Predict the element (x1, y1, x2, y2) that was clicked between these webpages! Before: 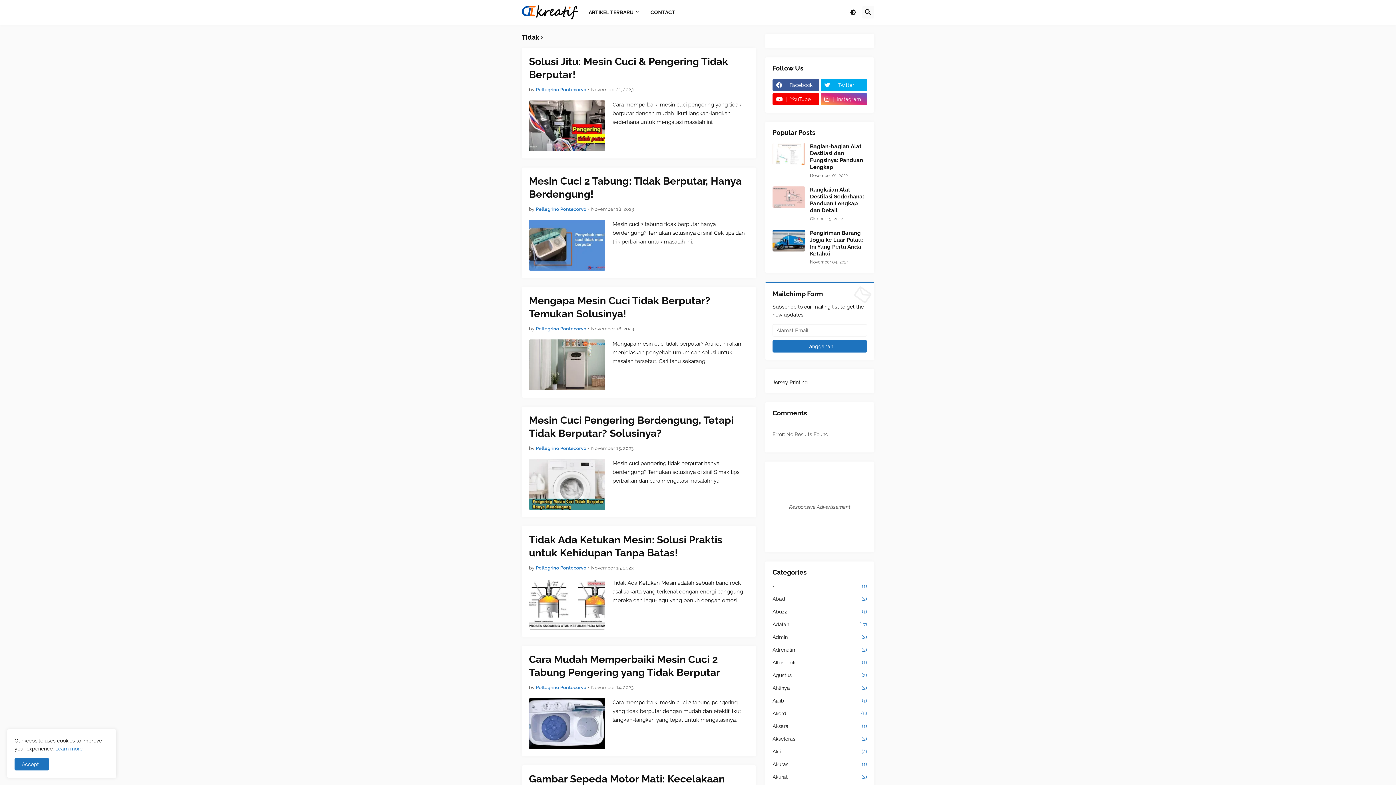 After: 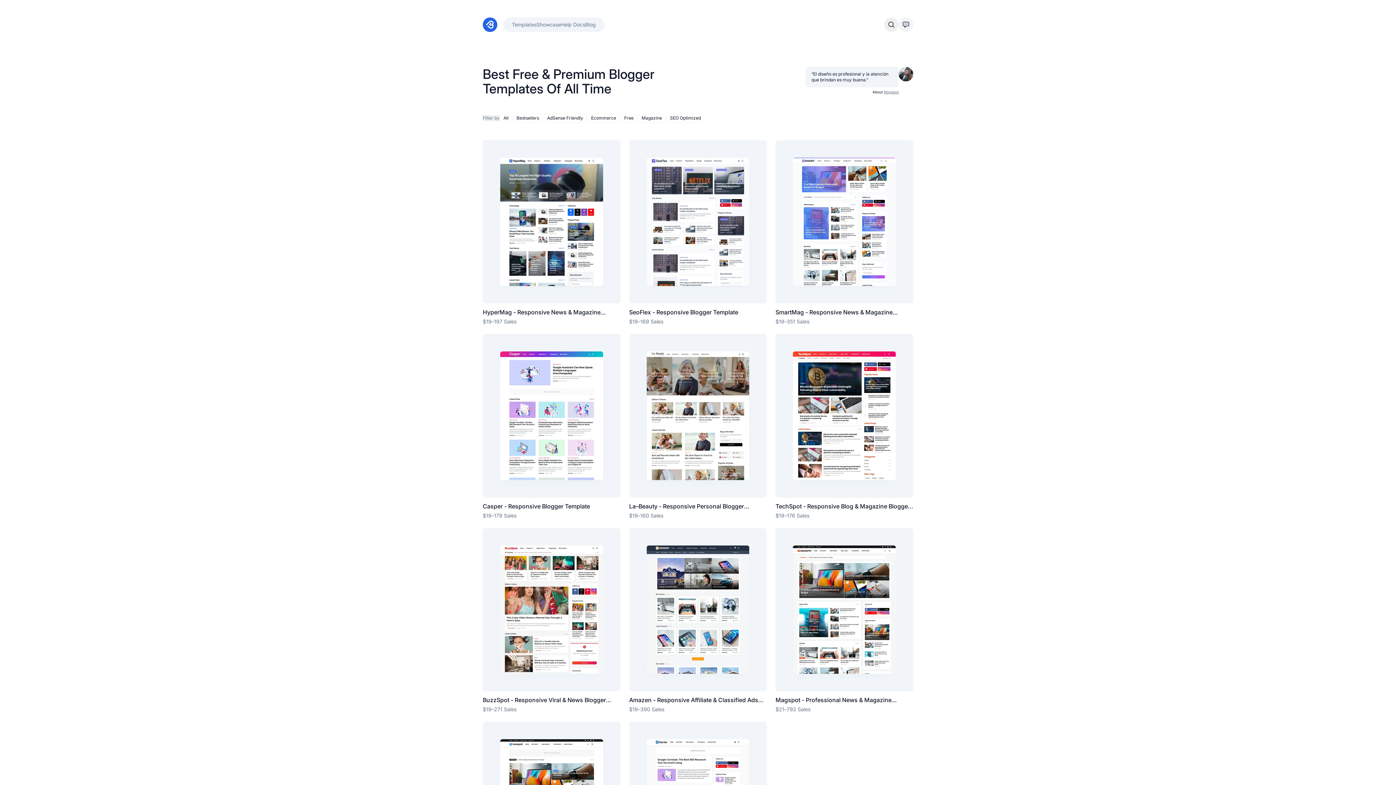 Action: label: Responsive Advertisement bbox: (765, 461, 874, 552)